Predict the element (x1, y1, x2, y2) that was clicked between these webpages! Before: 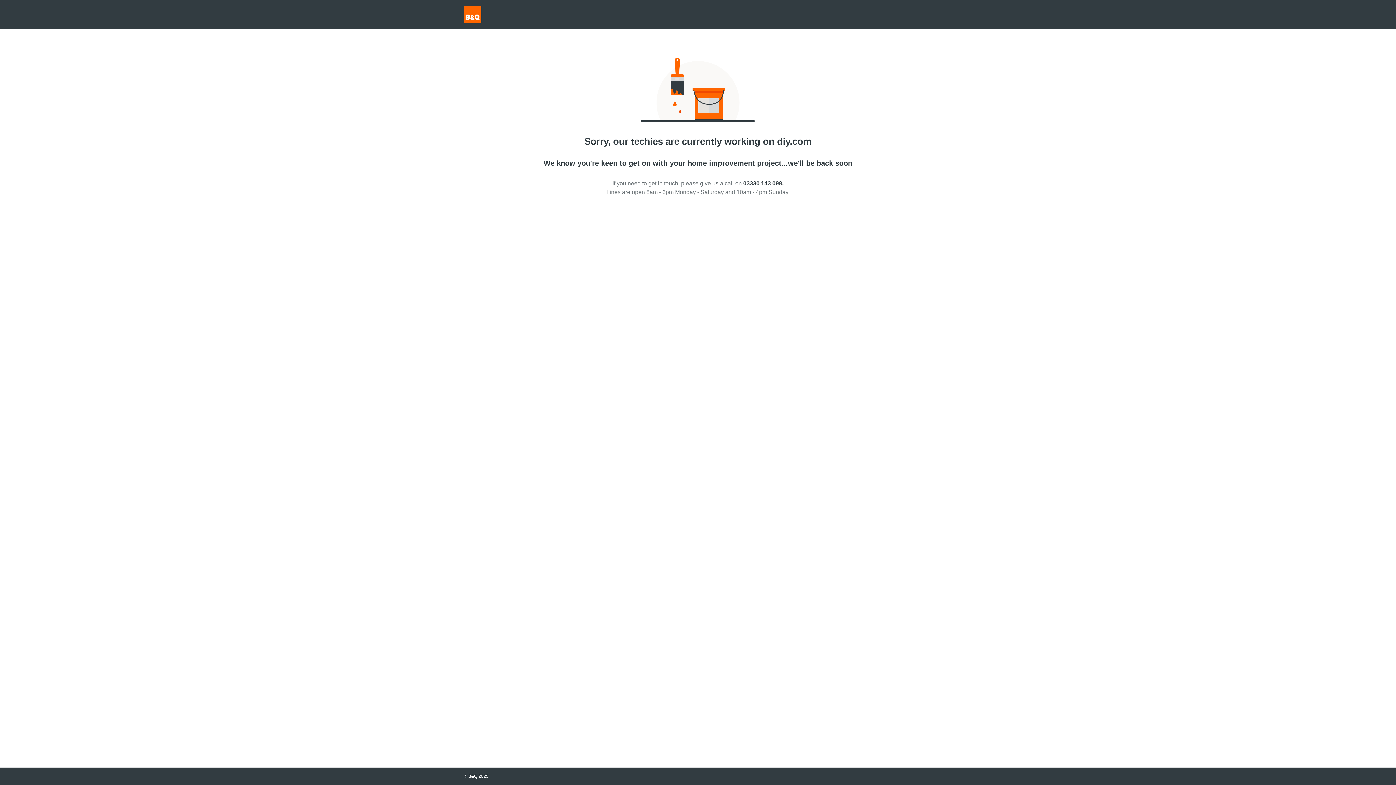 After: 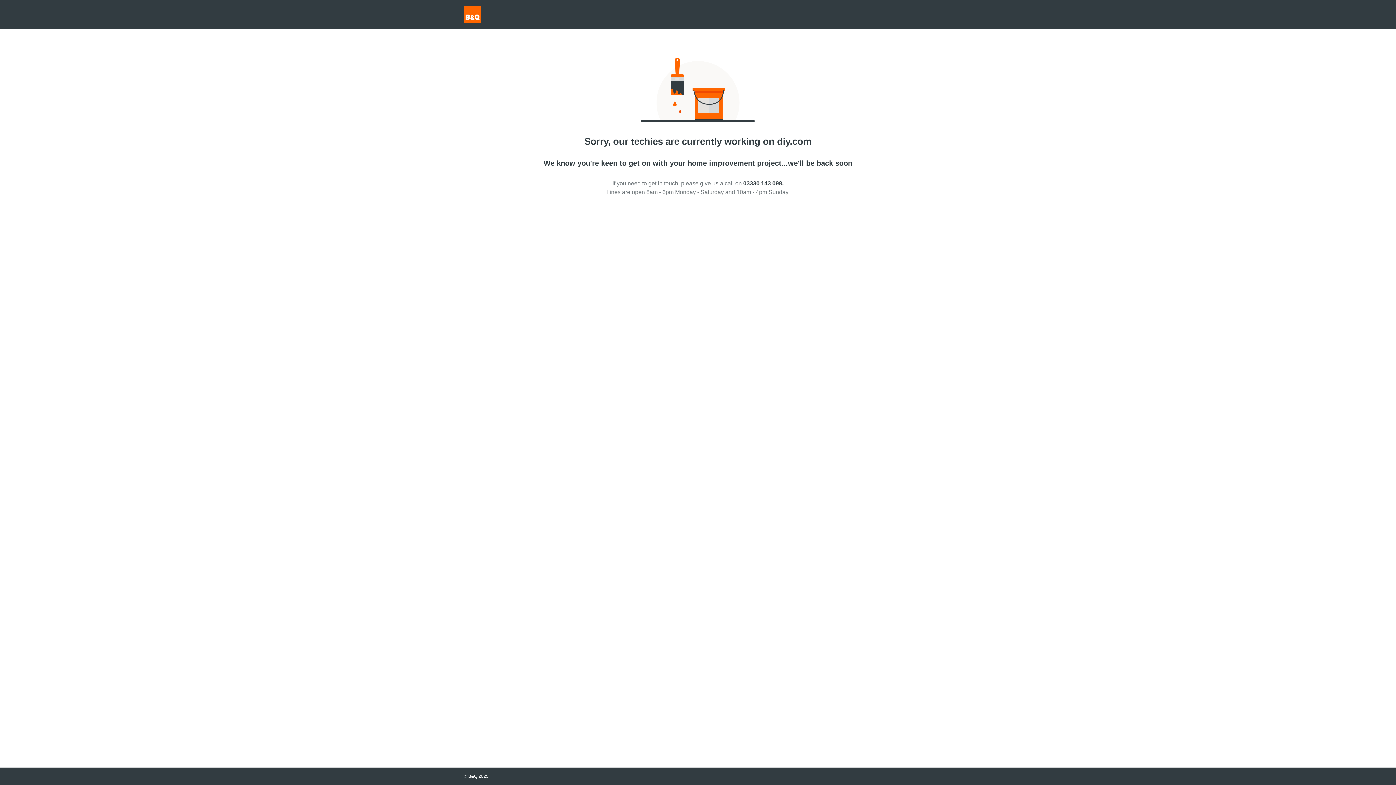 Action: bbox: (743, 180, 783, 186) label: 03330 143 098.